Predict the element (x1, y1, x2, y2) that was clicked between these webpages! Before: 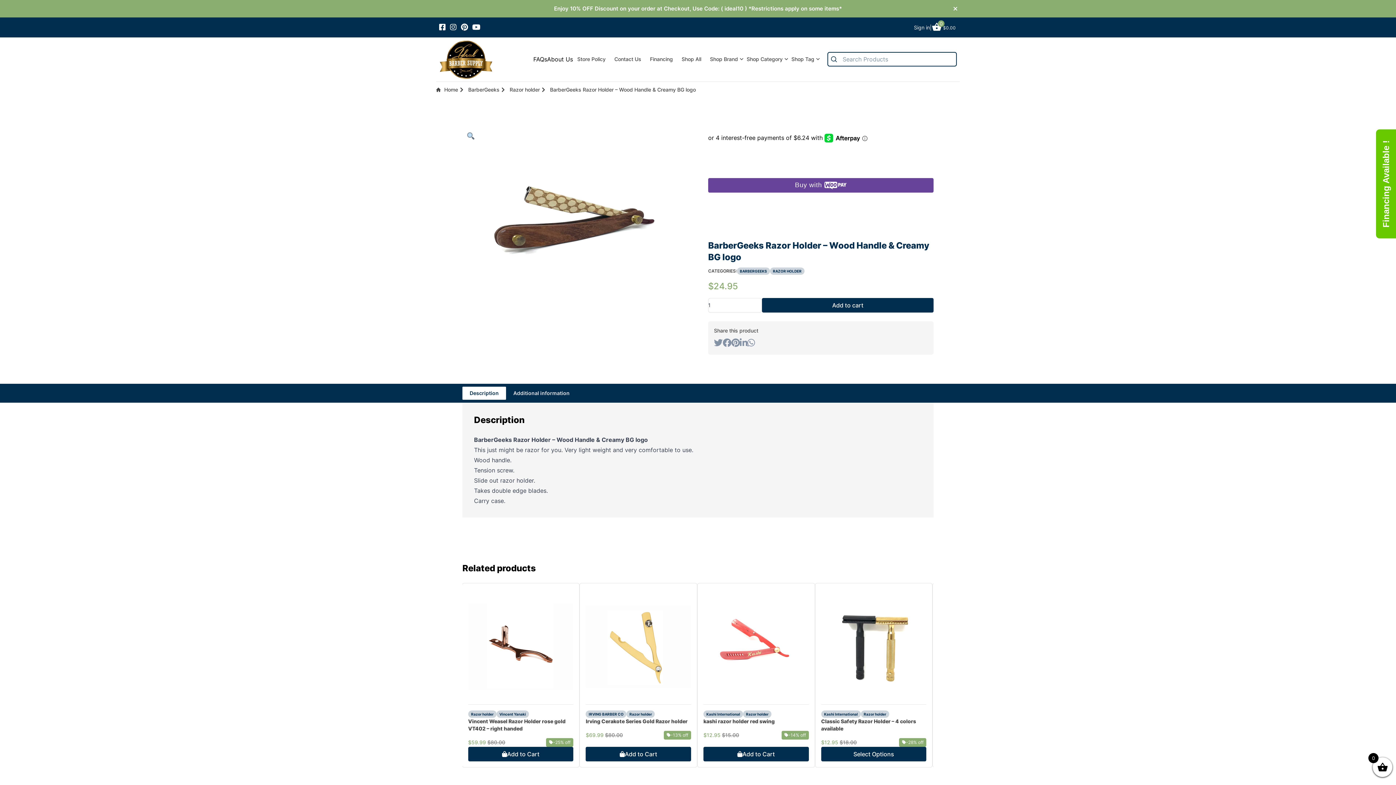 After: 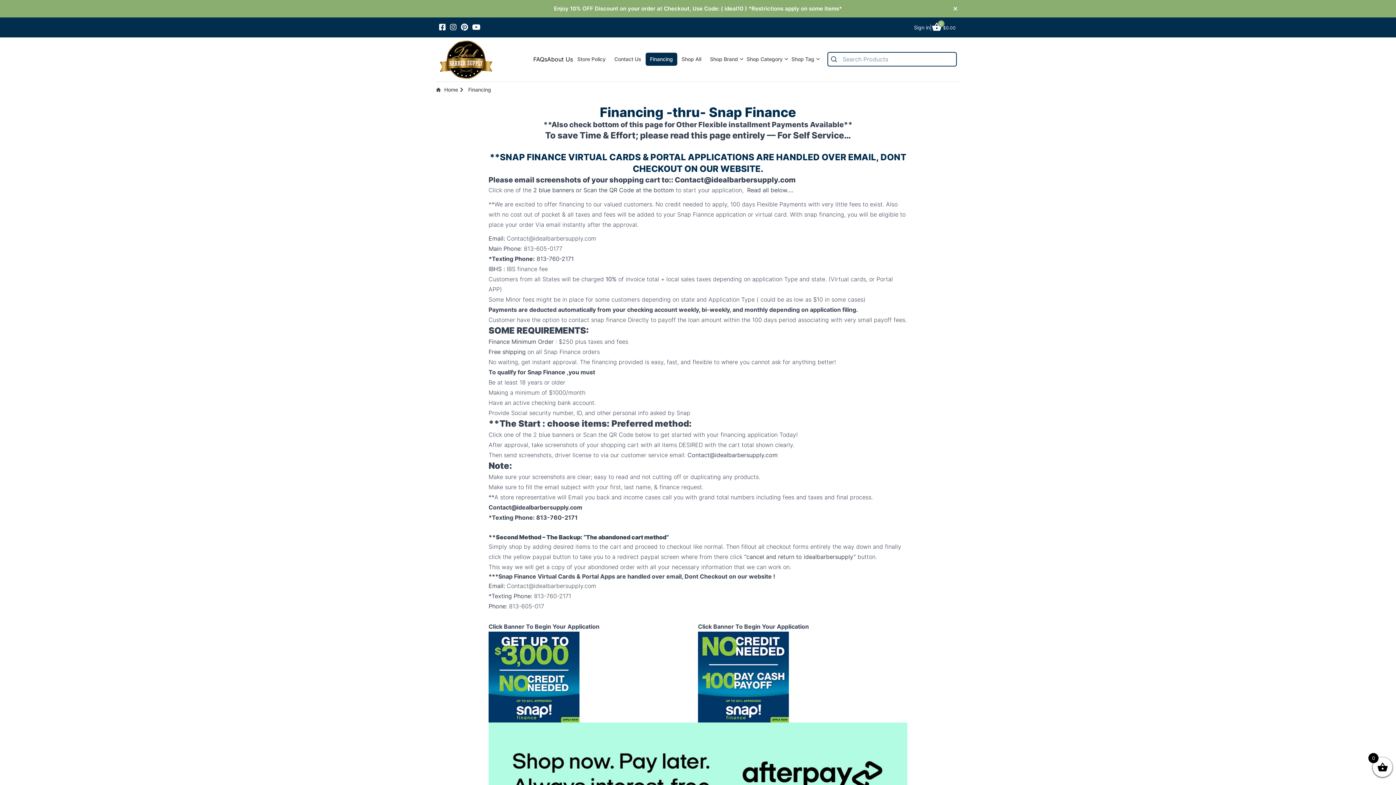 Action: bbox: (1376, 129, 1396, 238) label: Financing Available !